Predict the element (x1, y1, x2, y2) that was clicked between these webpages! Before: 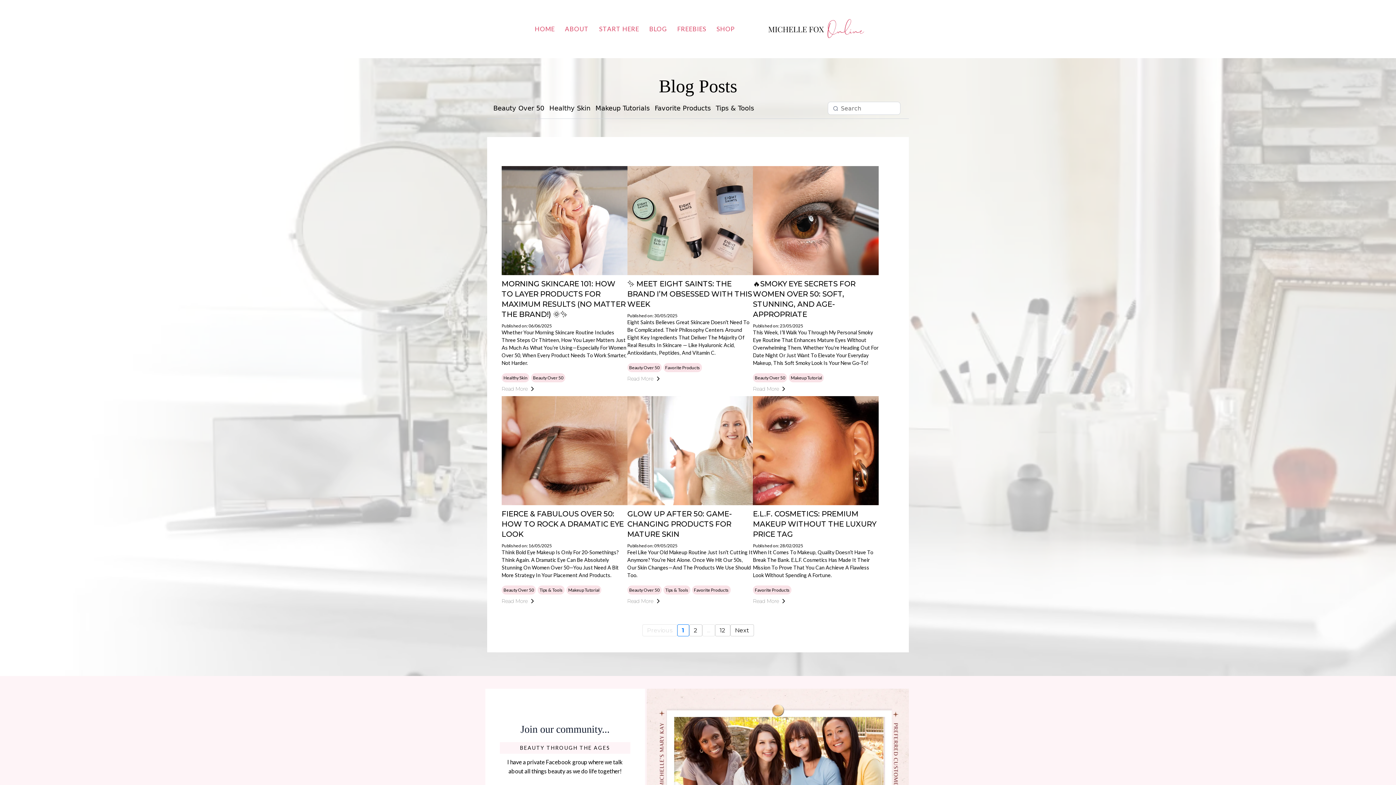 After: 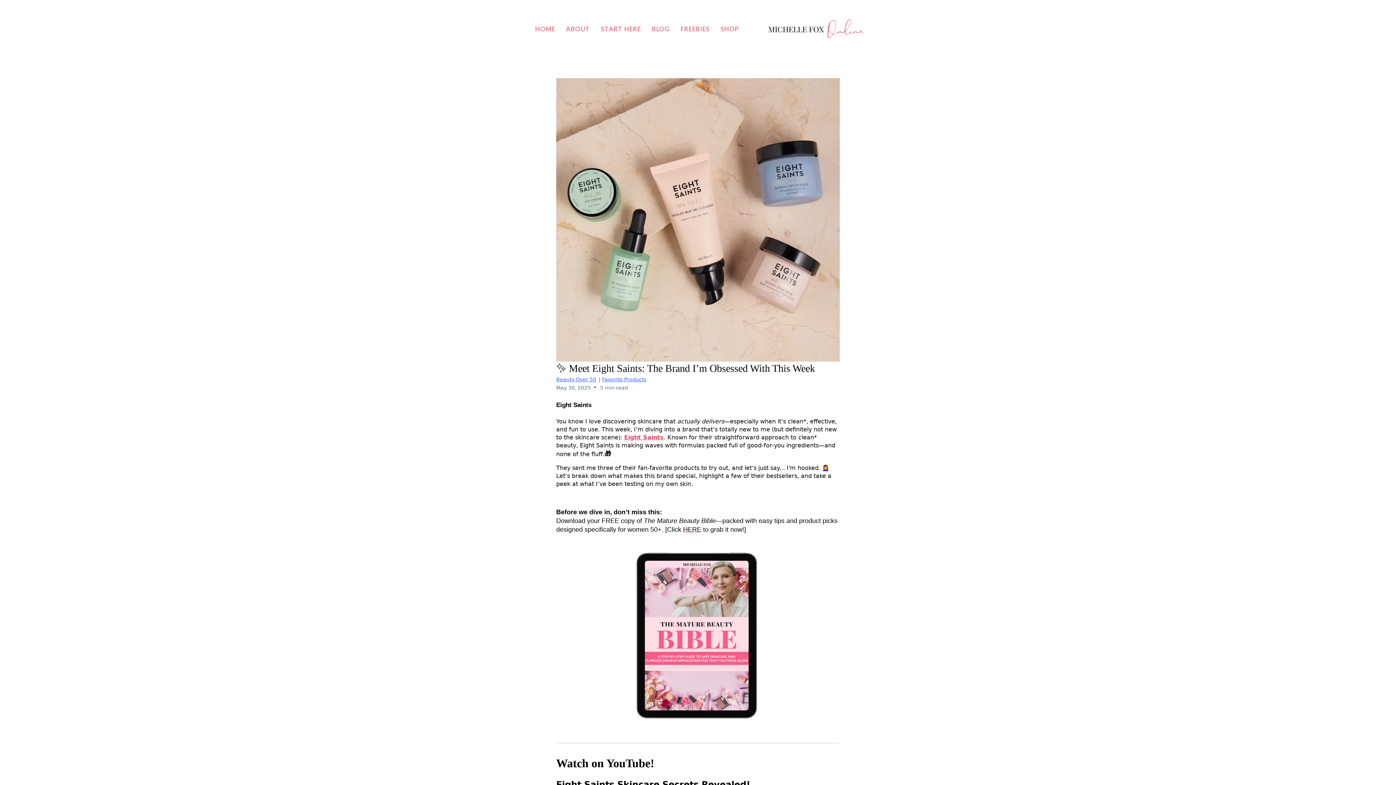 Action: bbox: (627, 279, 752, 308) label: ✨ MEET EIGHT SAINTS: THE BRAND I’M OBSESSED WITH THIS WEEK